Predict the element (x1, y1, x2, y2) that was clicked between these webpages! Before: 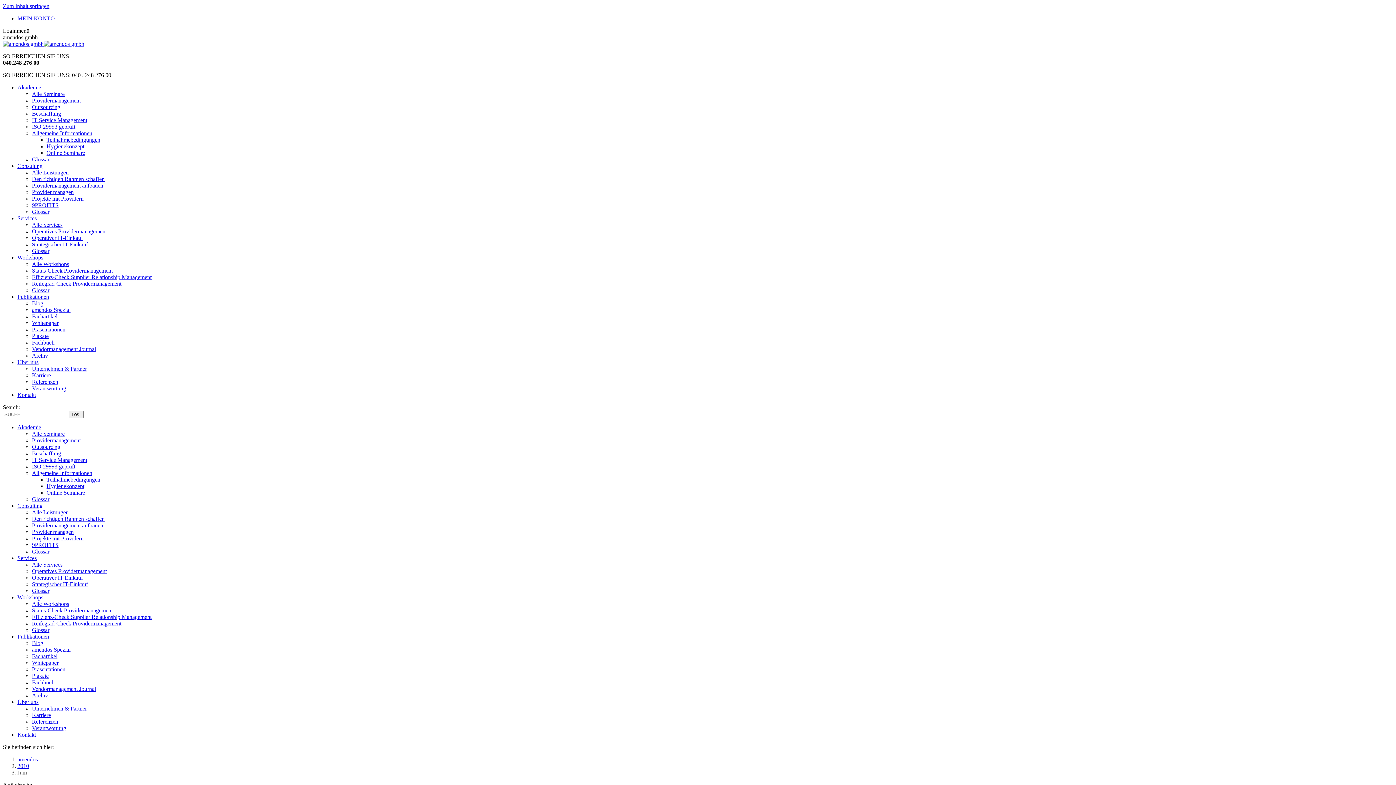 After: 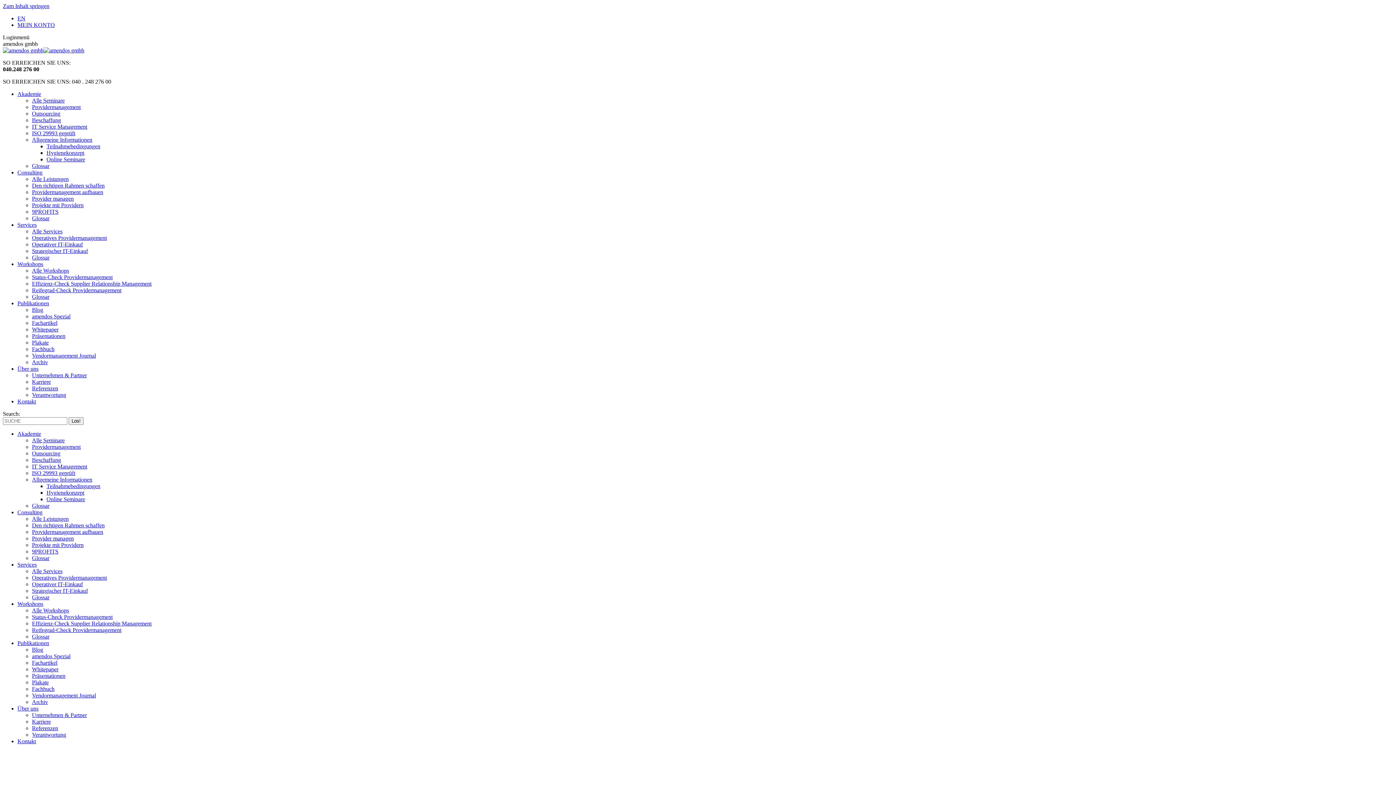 Action: bbox: (17, 756, 37, 762) label: amendos